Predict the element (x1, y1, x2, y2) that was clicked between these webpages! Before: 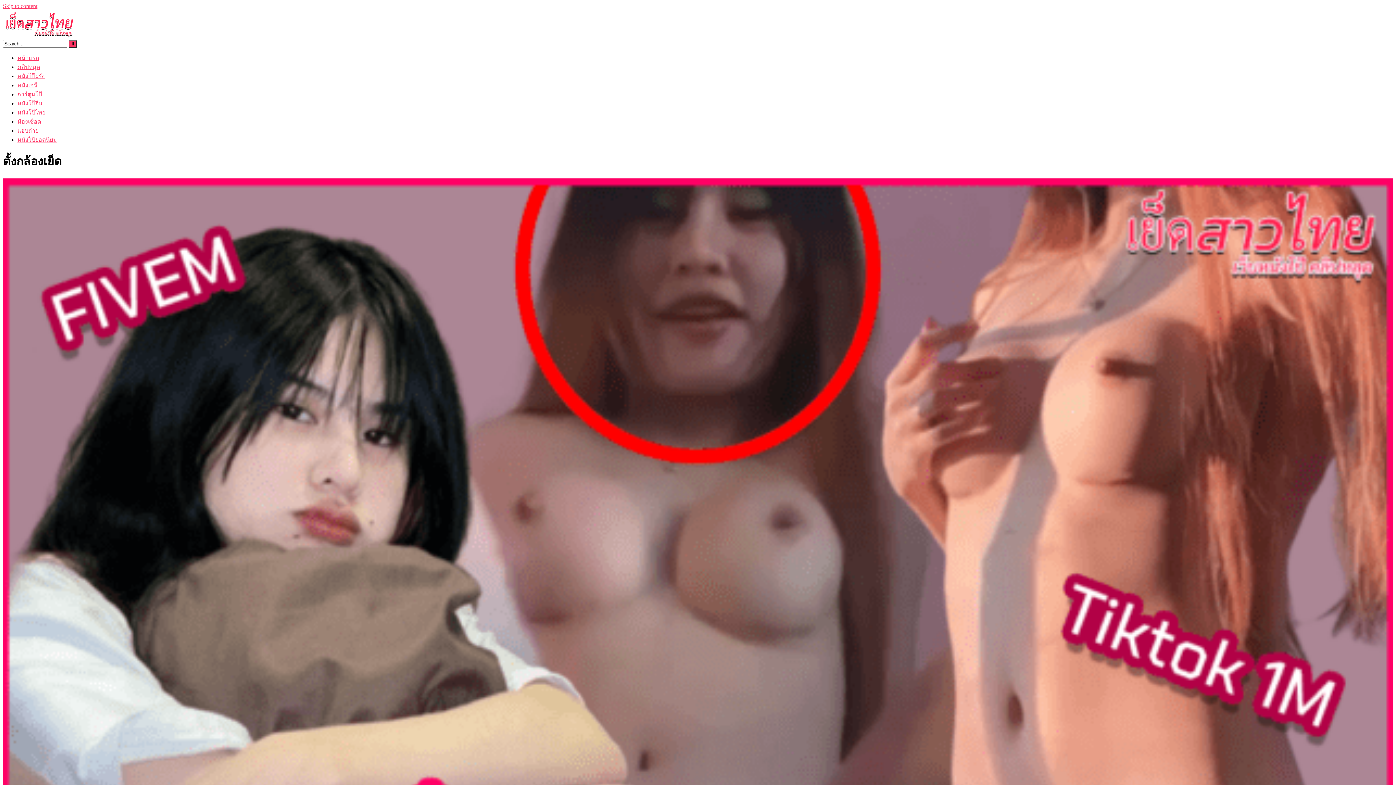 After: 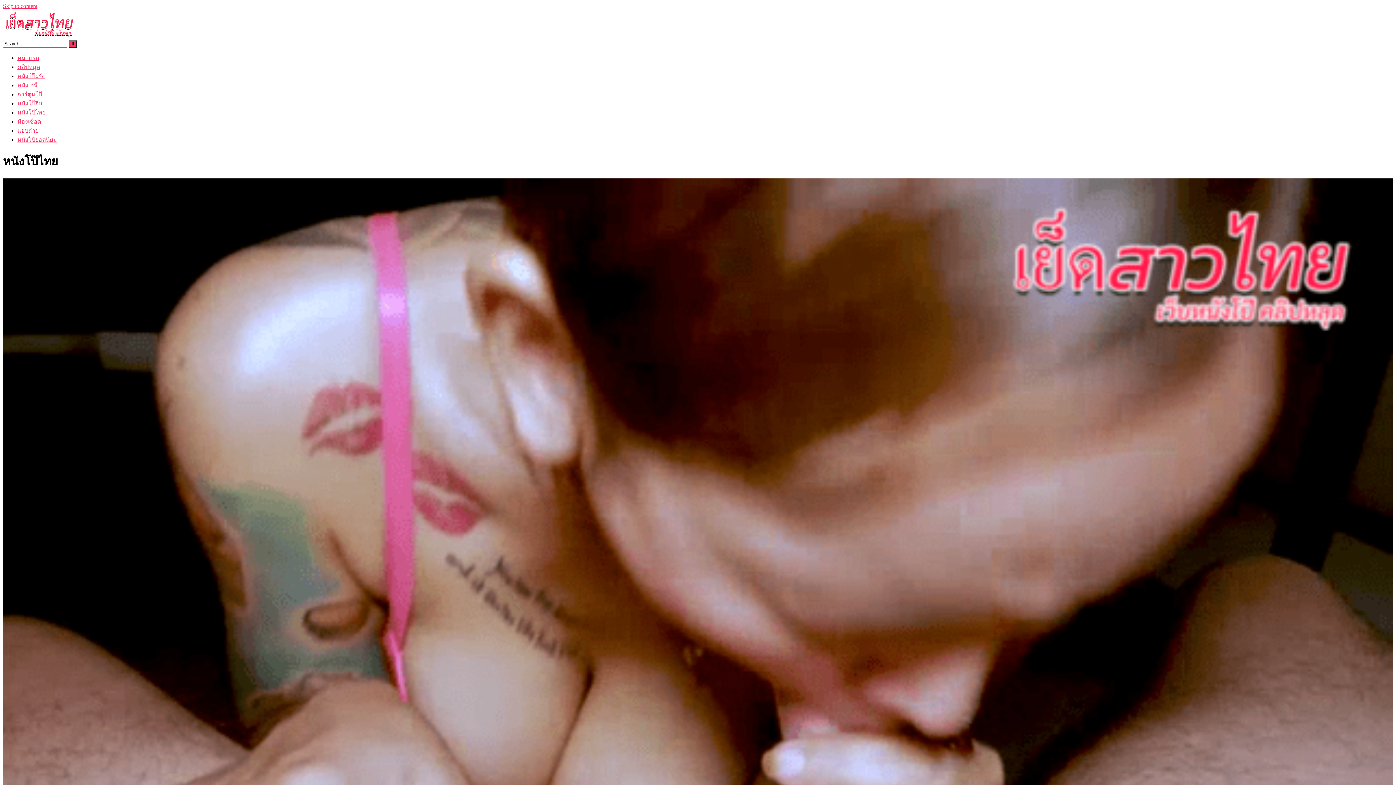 Action: label: หนังโป๊ไทย bbox: (17, 109, 45, 115)